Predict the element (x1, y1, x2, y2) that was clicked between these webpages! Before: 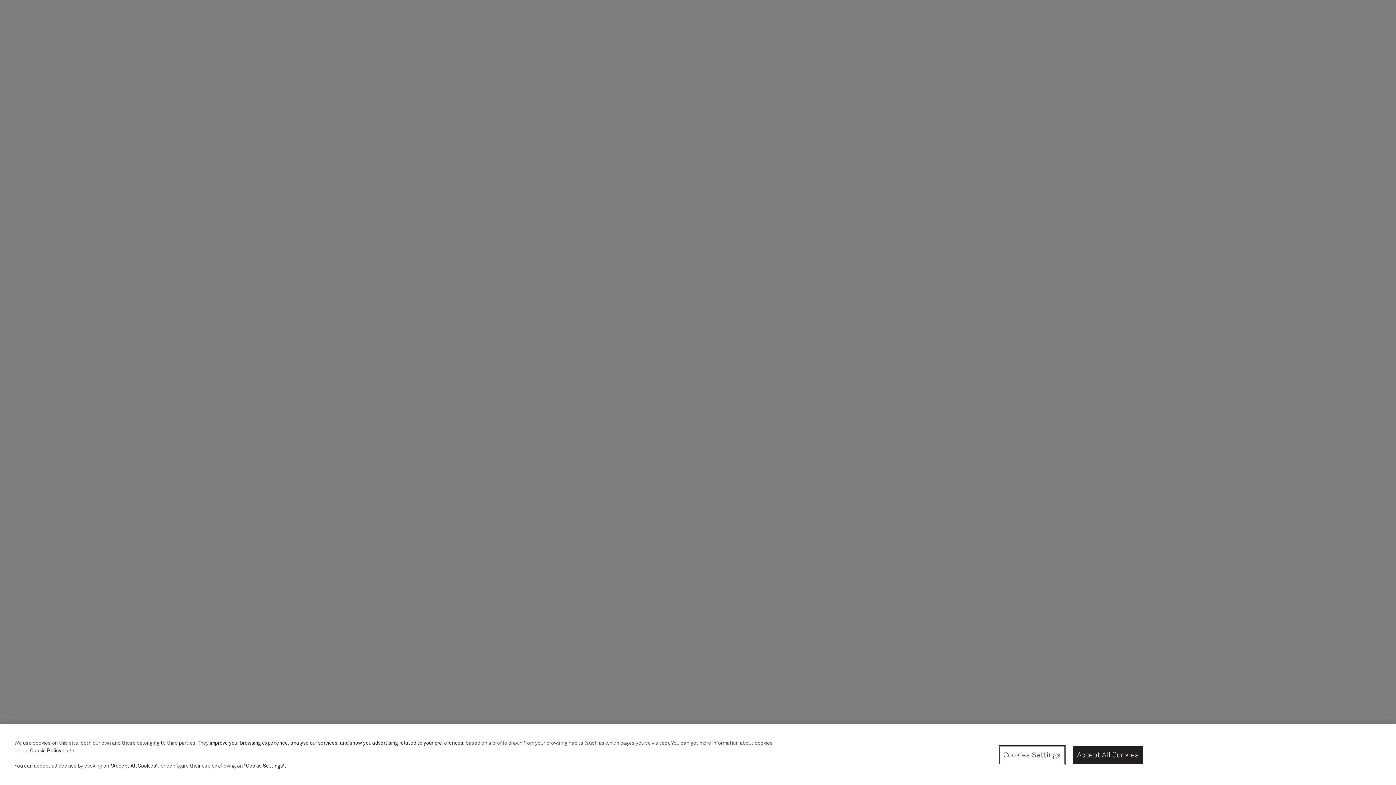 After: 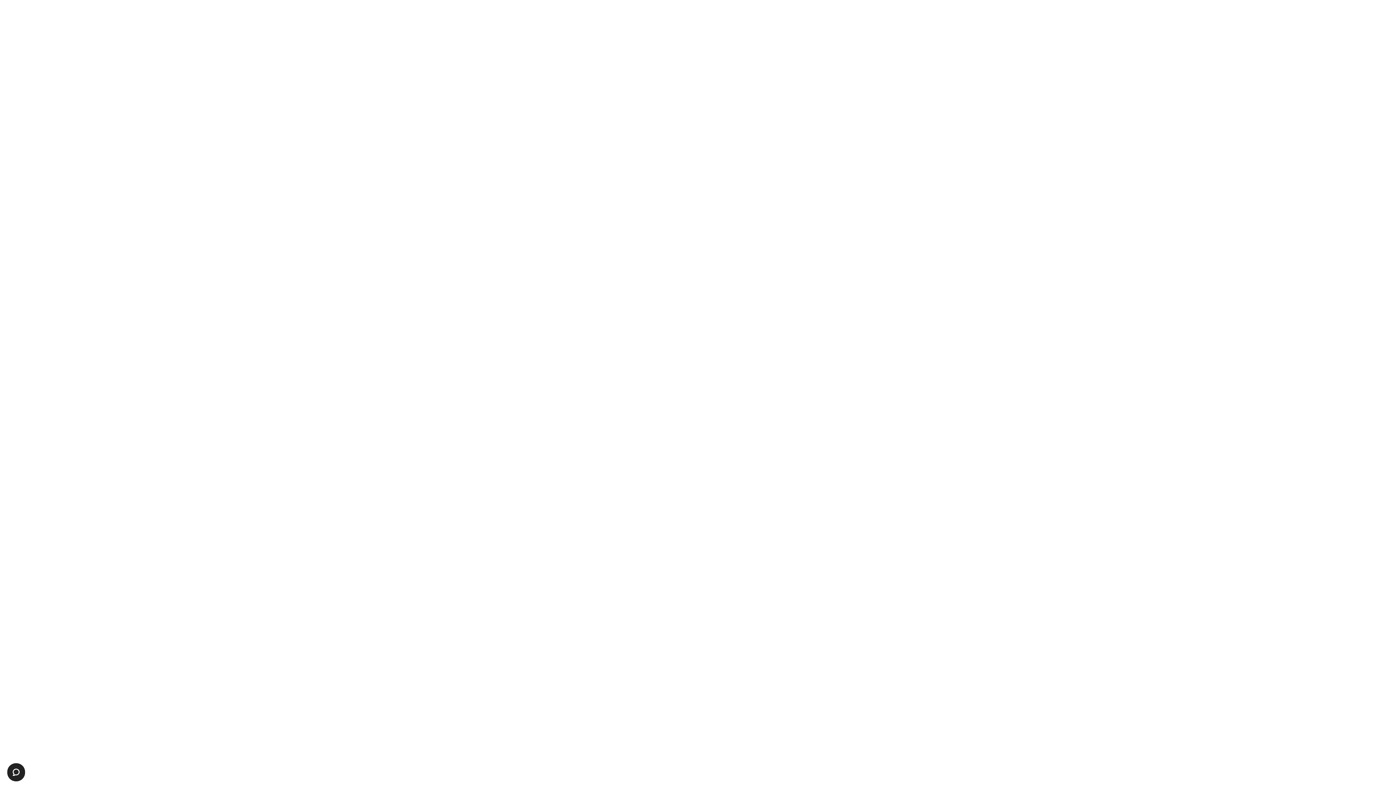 Action: bbox: (1073, 746, 1143, 764) label: Accept All Cookies